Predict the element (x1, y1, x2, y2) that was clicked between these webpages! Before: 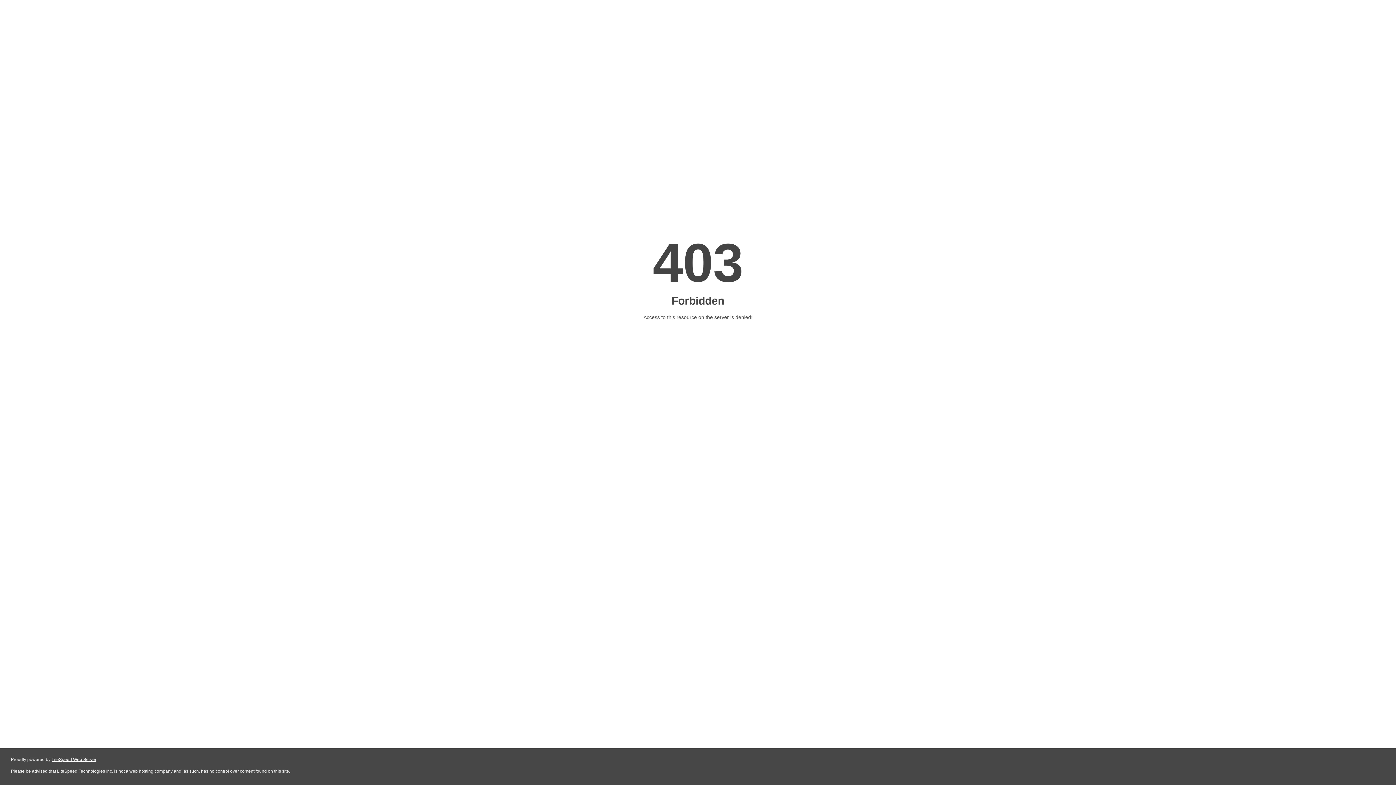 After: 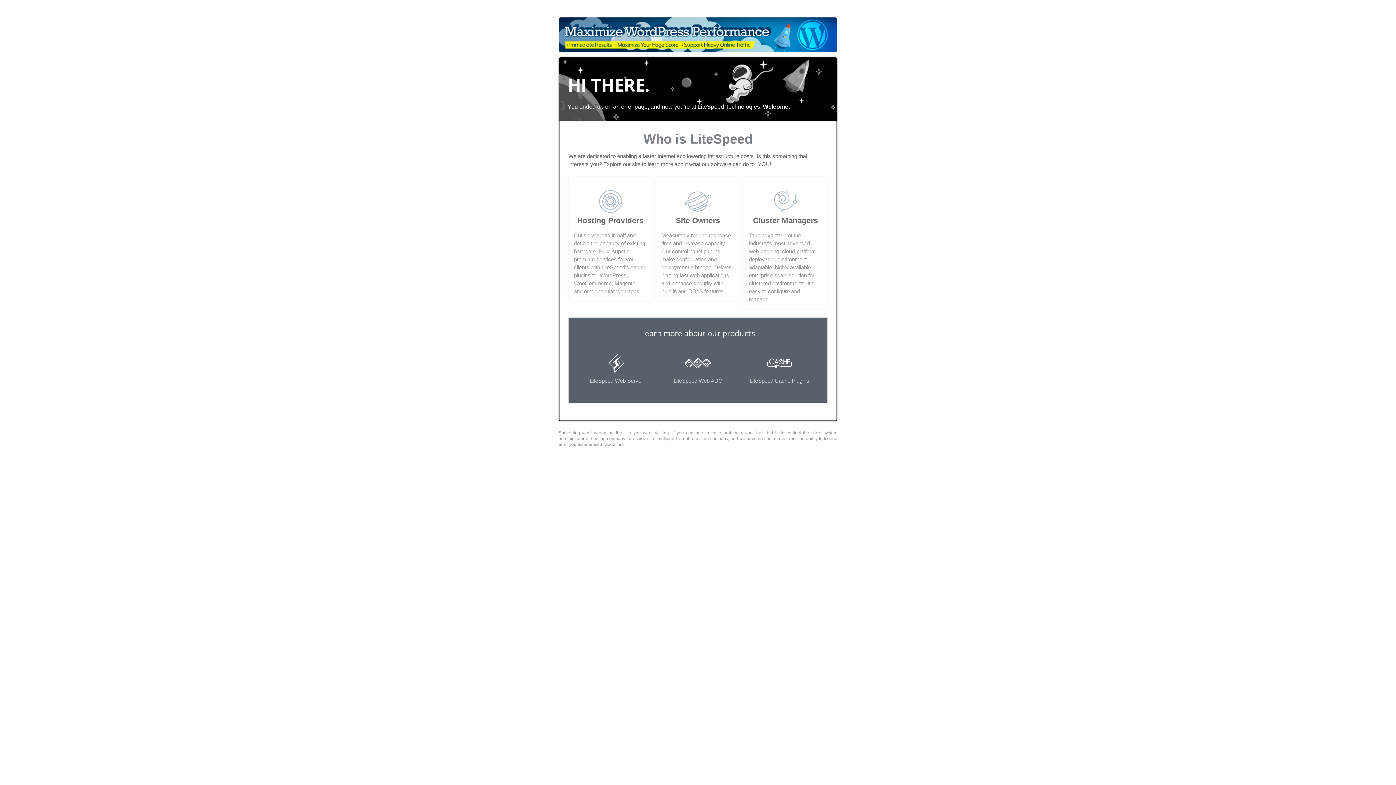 Action: bbox: (51, 757, 96, 762) label: LiteSpeed Web Server